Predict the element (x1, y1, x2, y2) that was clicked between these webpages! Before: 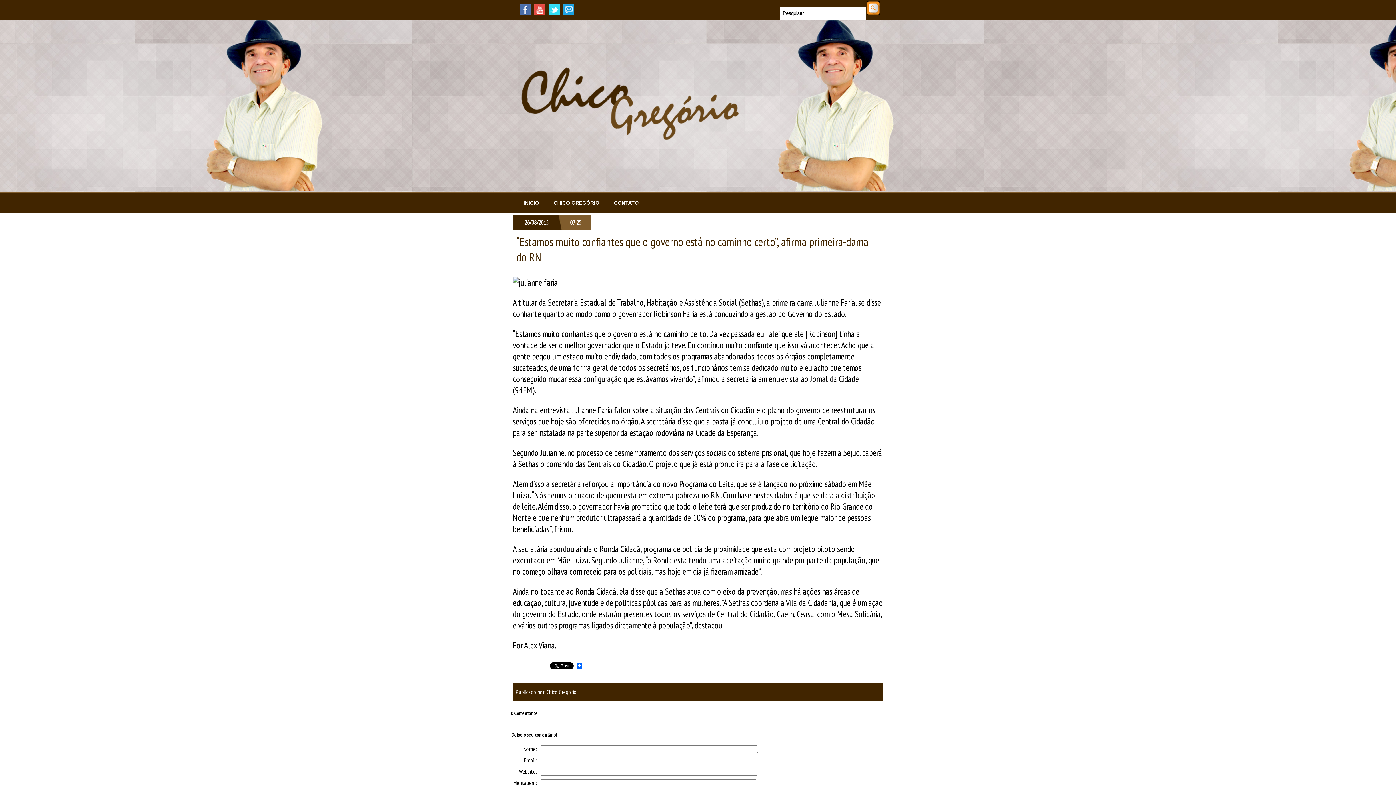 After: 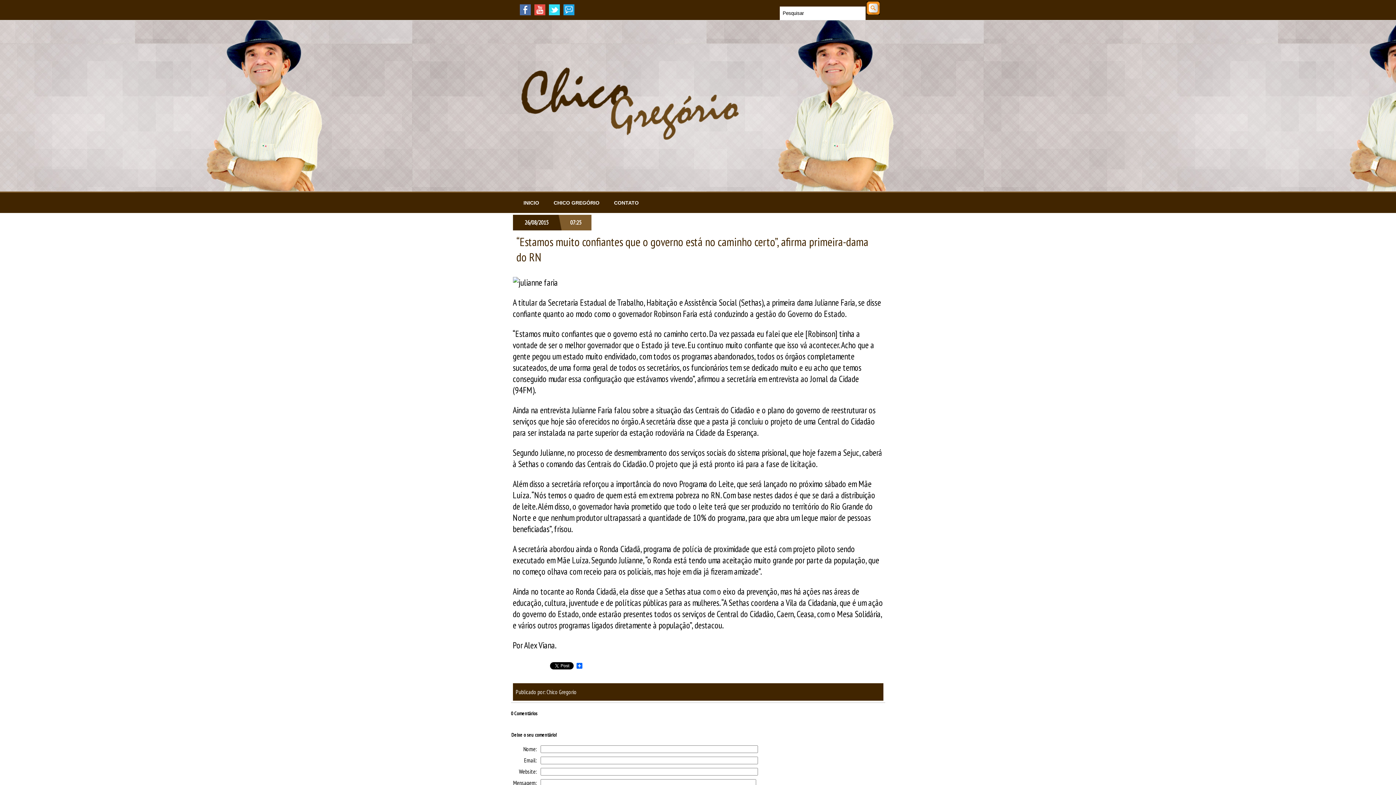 Action: bbox: (512, 663, 548, 669)